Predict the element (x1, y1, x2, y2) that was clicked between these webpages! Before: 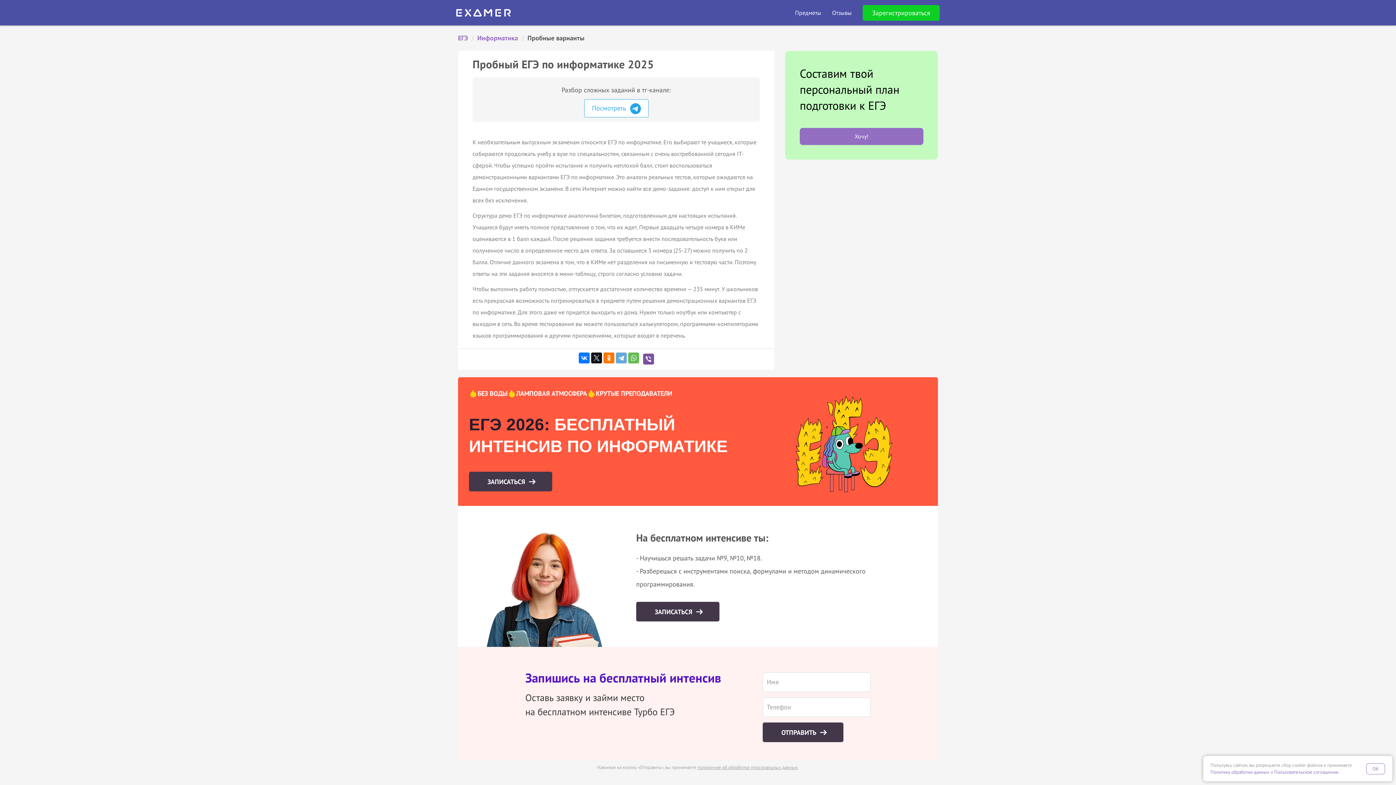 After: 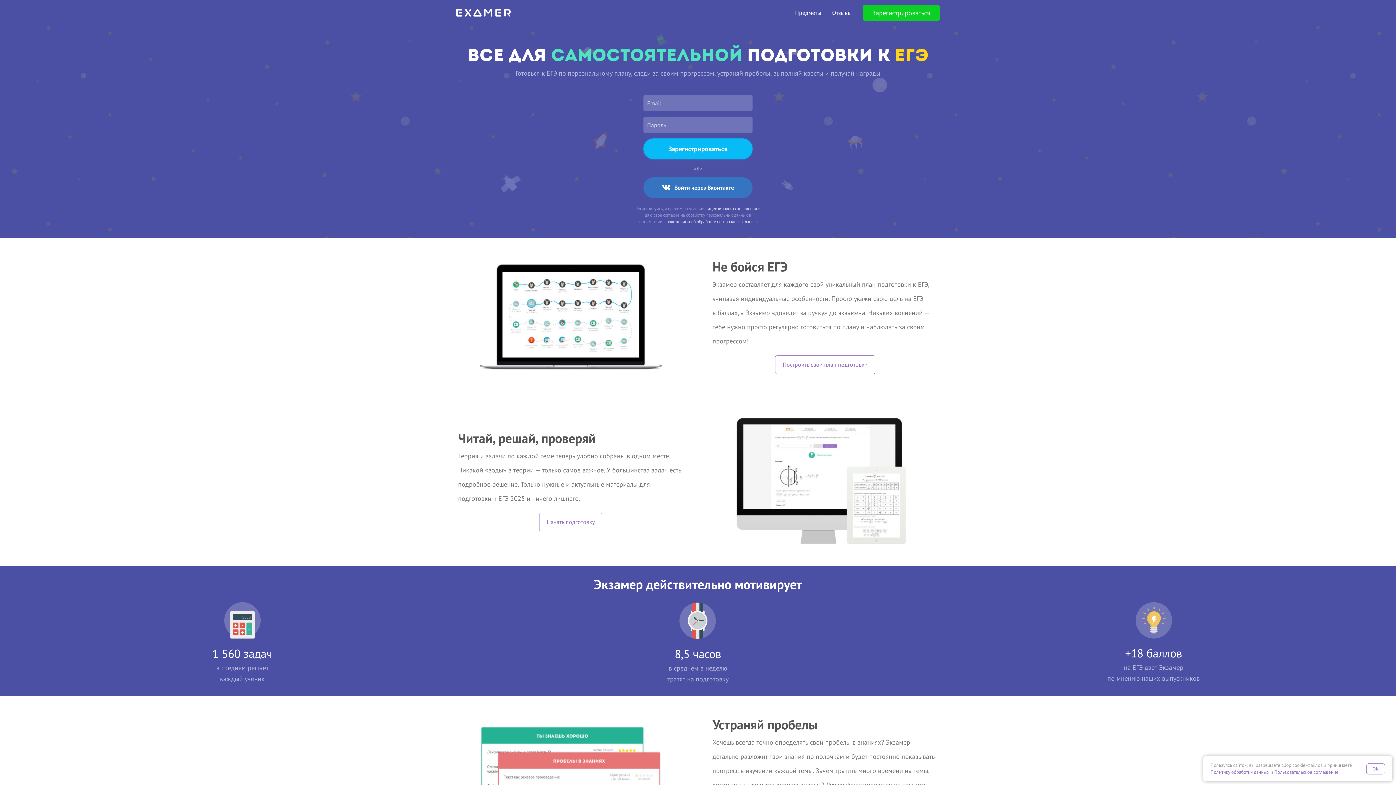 Action: bbox: (456, 9, 510, 16)